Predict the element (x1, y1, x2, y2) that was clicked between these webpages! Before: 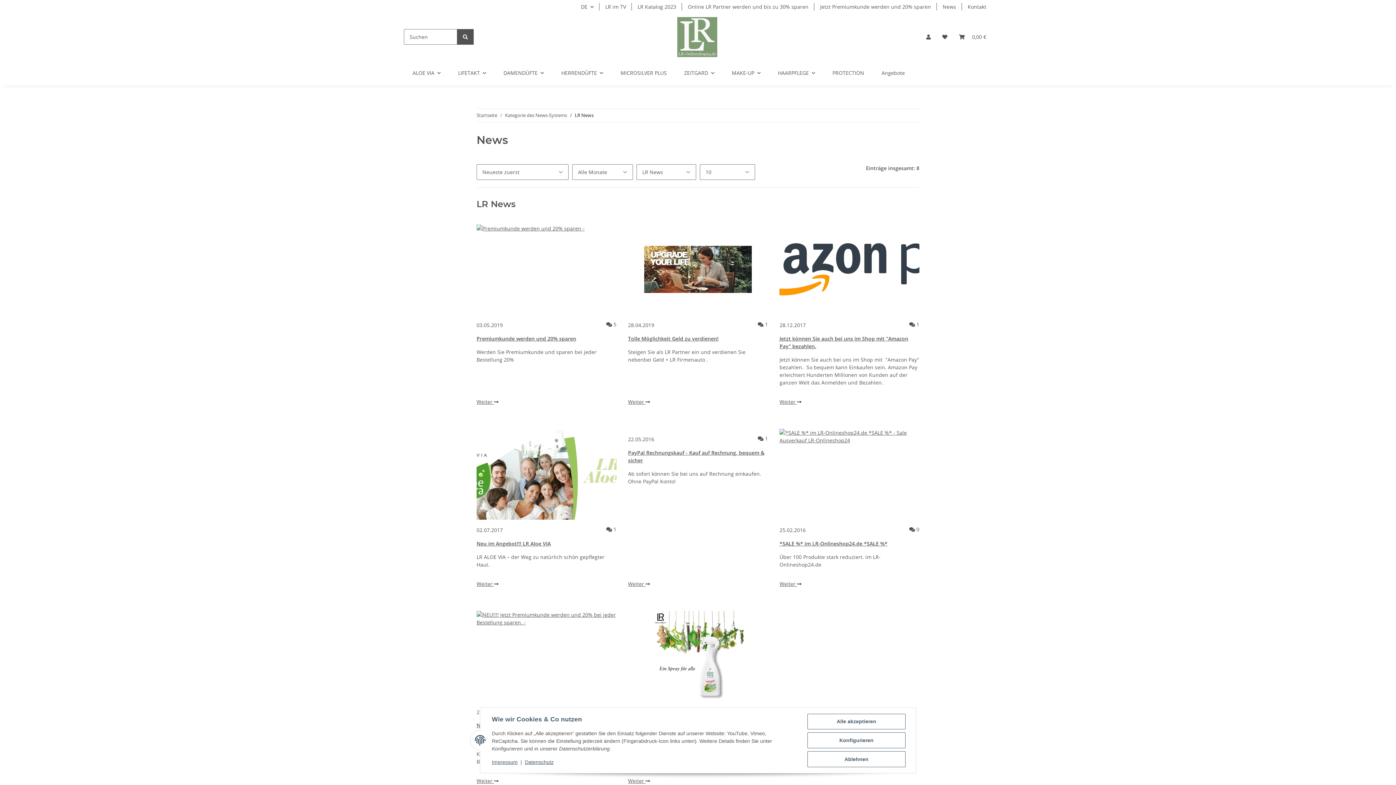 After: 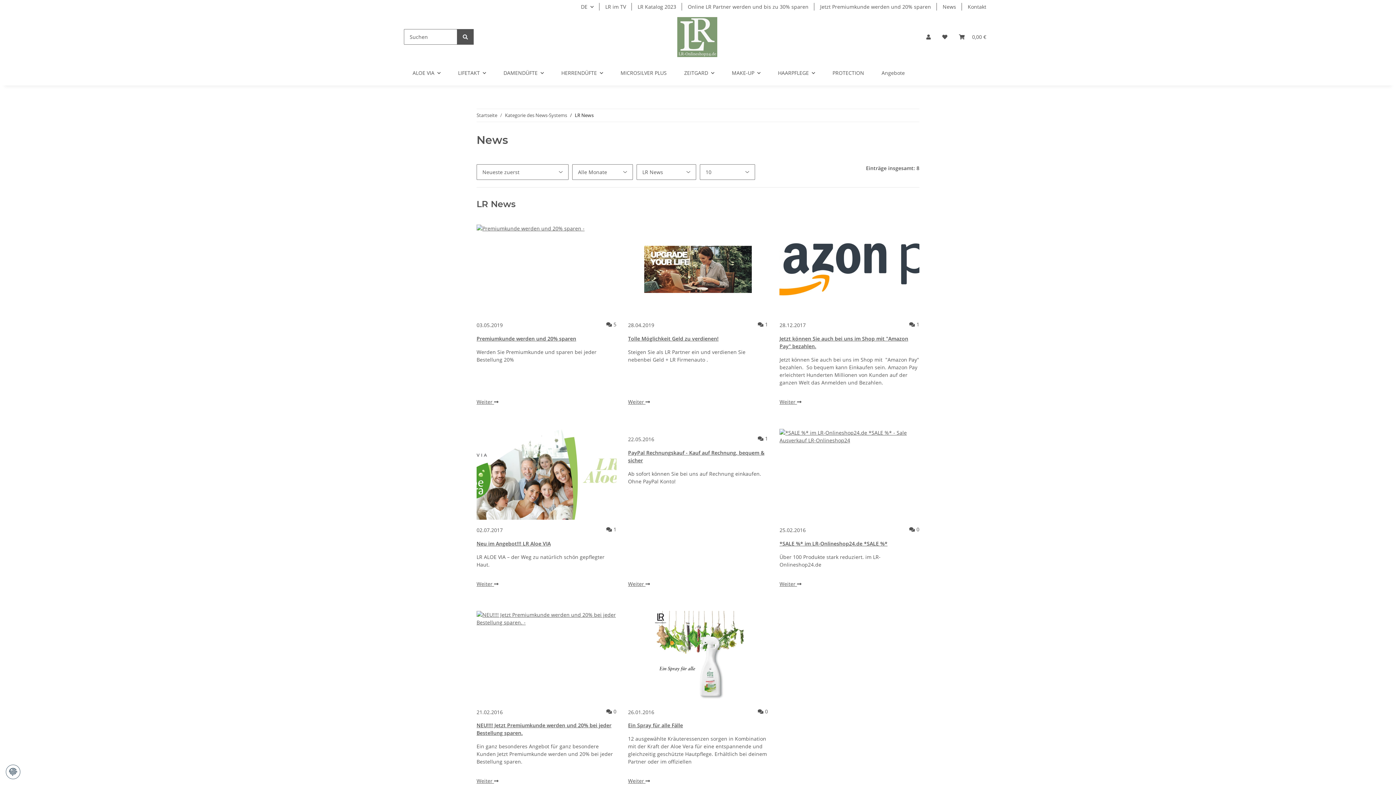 Action: label: Alle akzeptieren bbox: (807, 714, 905, 729)